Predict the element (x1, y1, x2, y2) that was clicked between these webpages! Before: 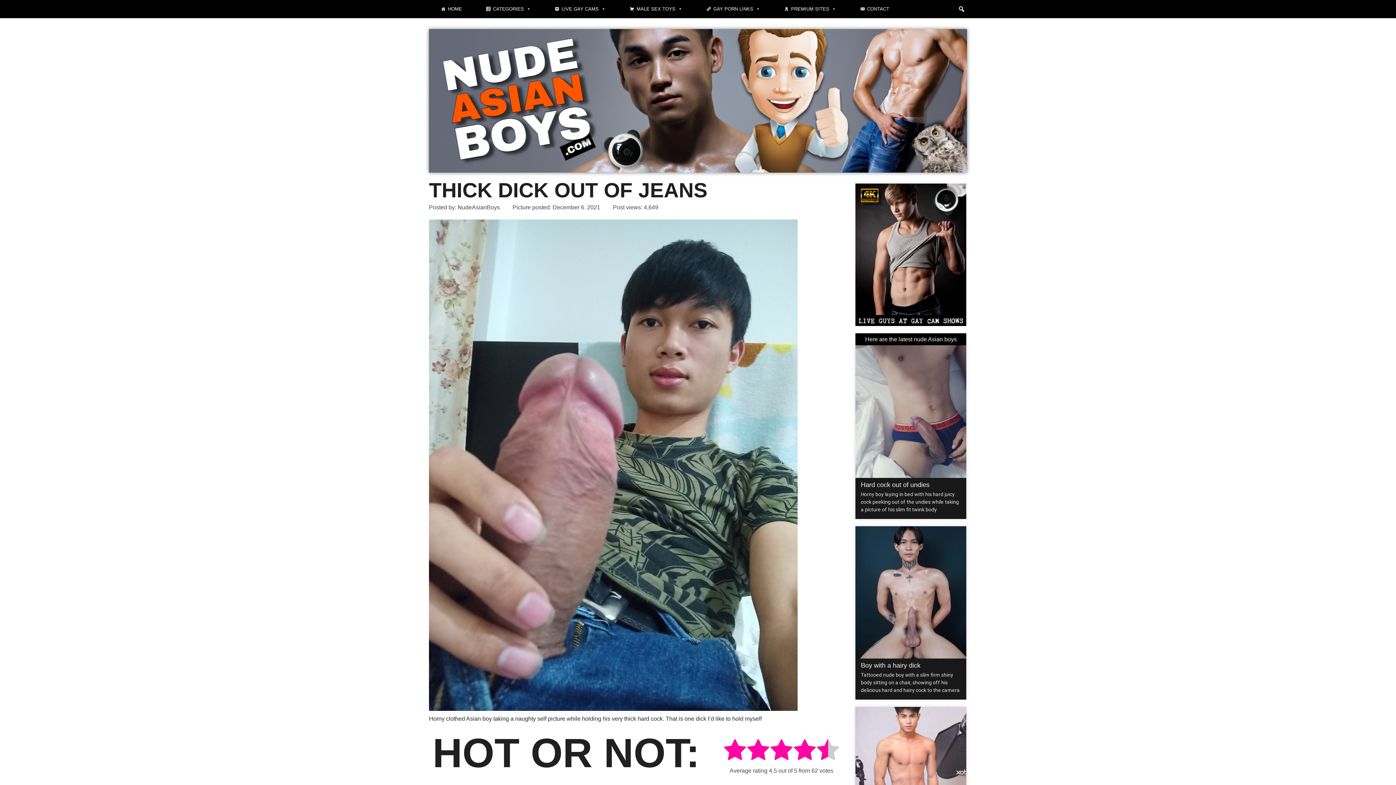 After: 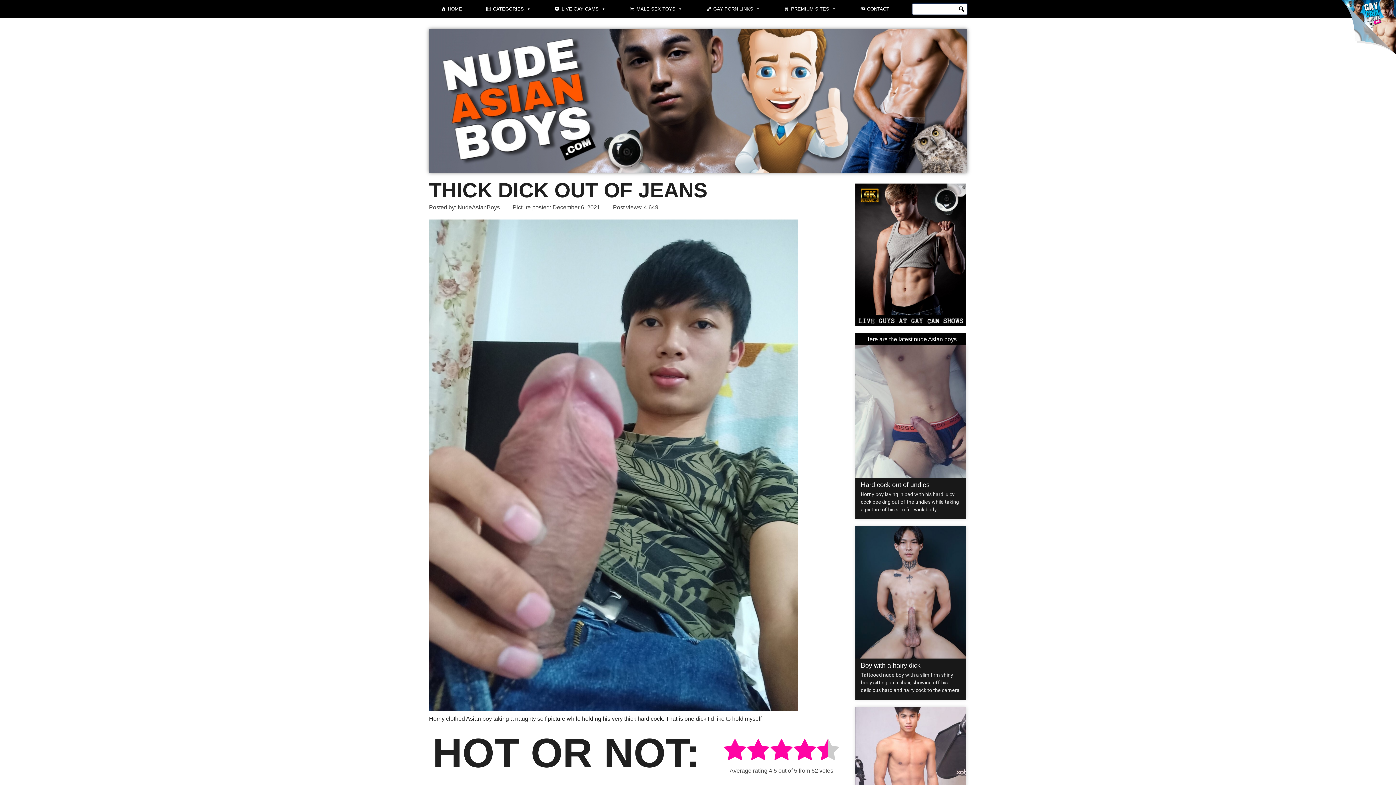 Action: bbox: (956, 3, 967, 14) label: Search